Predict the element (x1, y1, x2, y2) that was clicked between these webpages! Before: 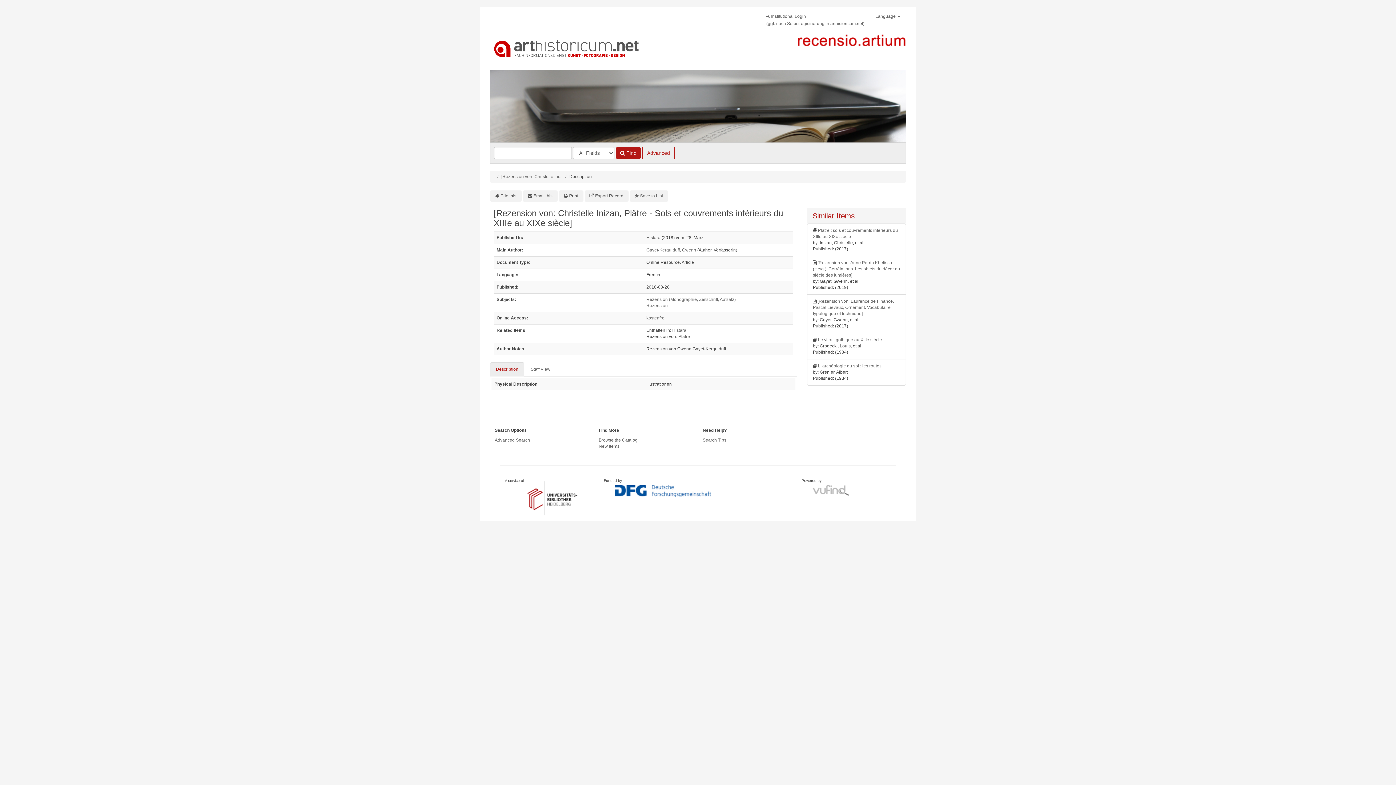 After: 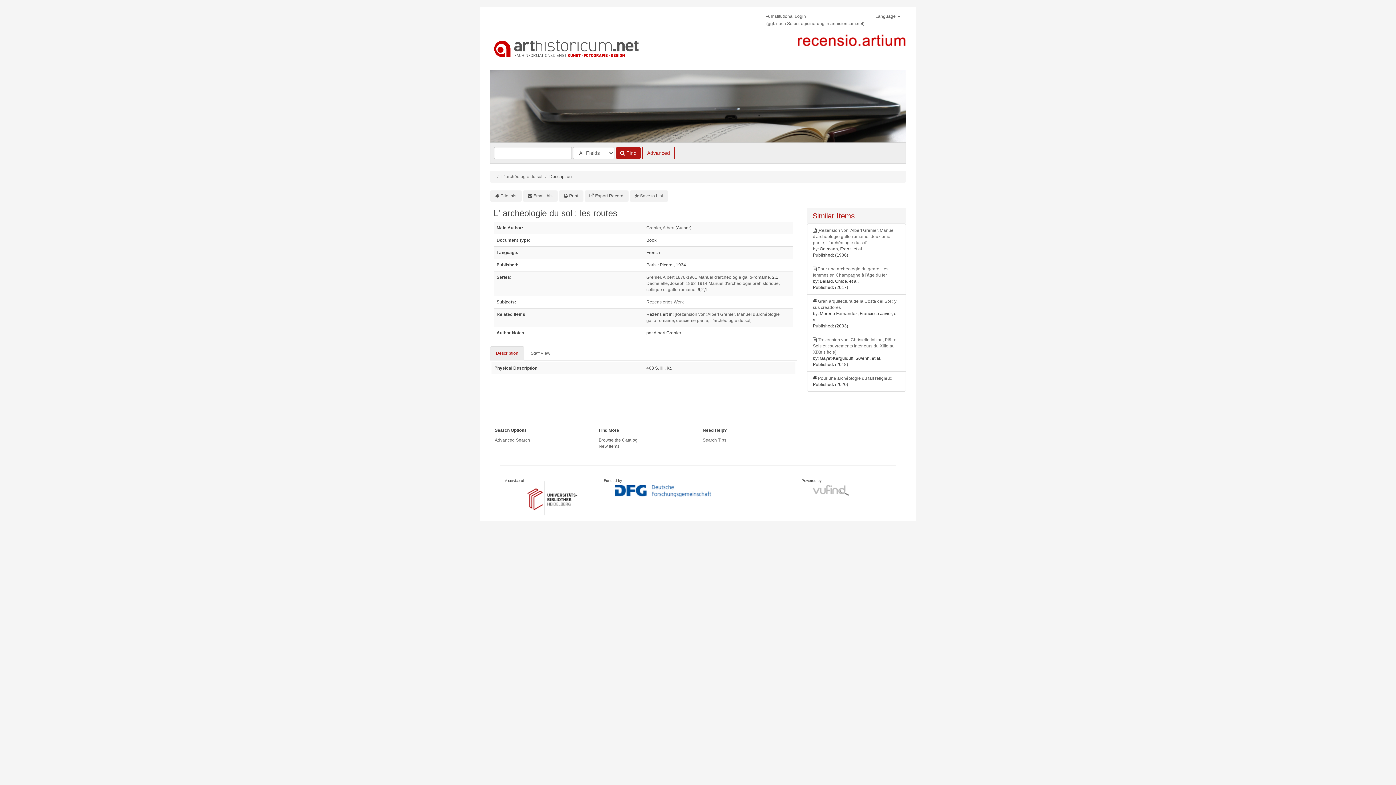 Action: label: L' archéologie du sol : les routes bbox: (818, 363, 881, 368)